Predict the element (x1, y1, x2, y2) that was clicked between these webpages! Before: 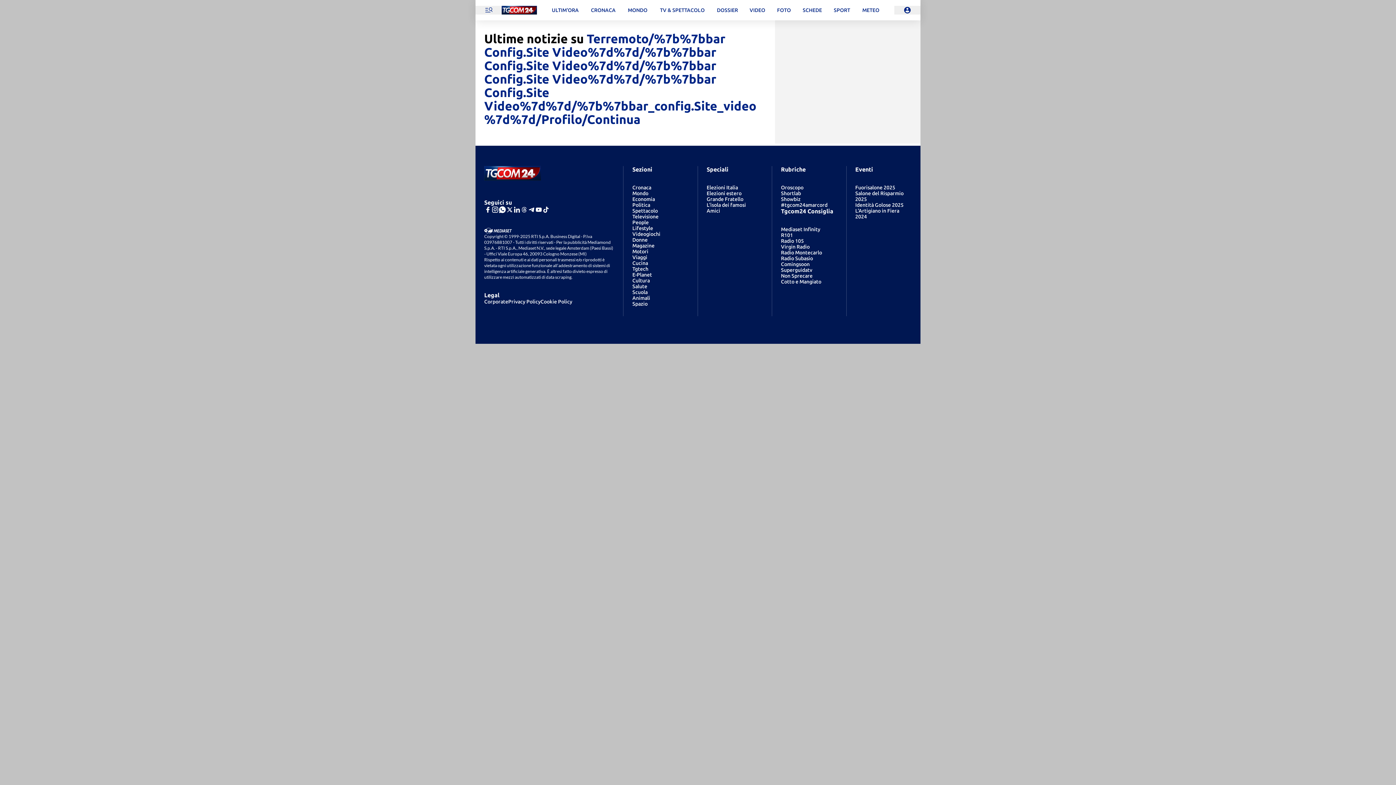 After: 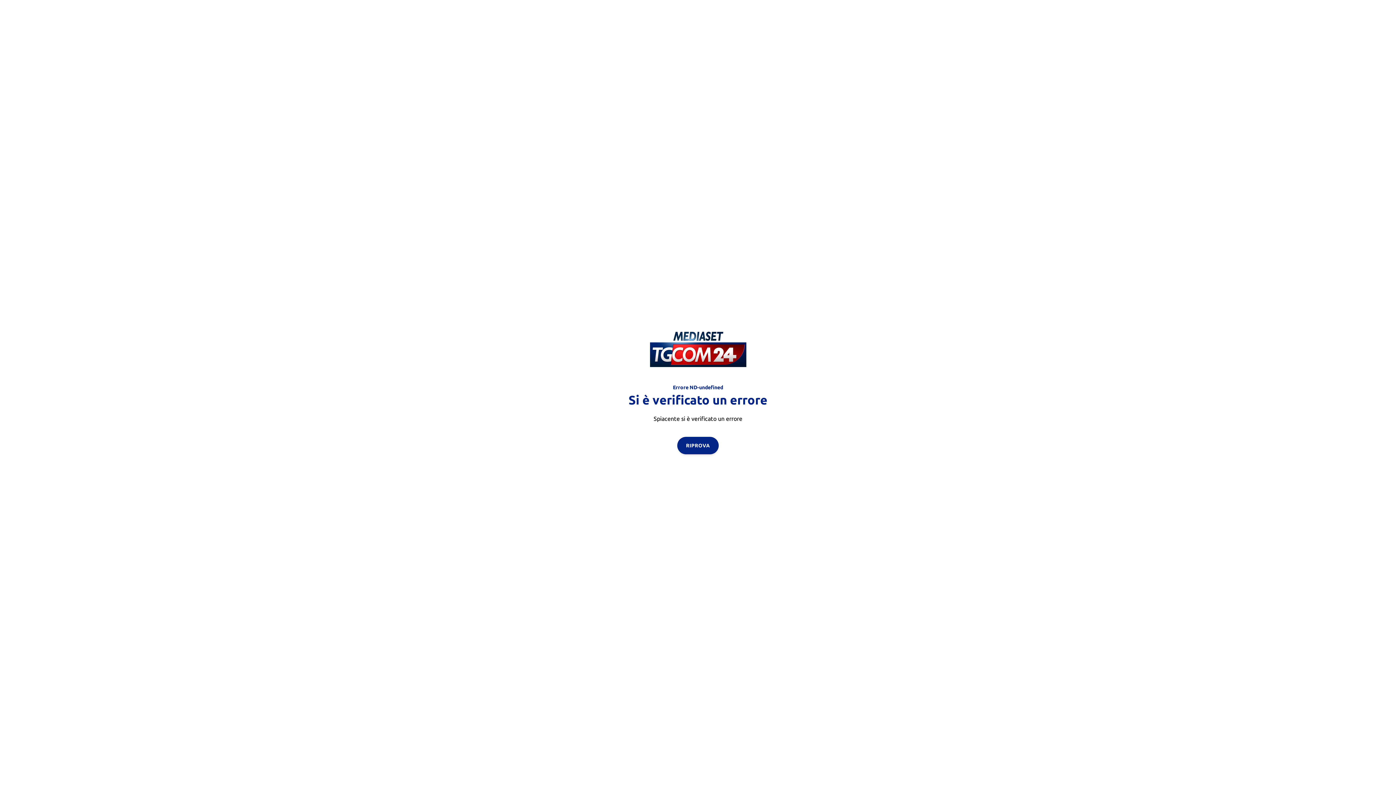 Action: bbox: (632, 196, 655, 202) label: Economia